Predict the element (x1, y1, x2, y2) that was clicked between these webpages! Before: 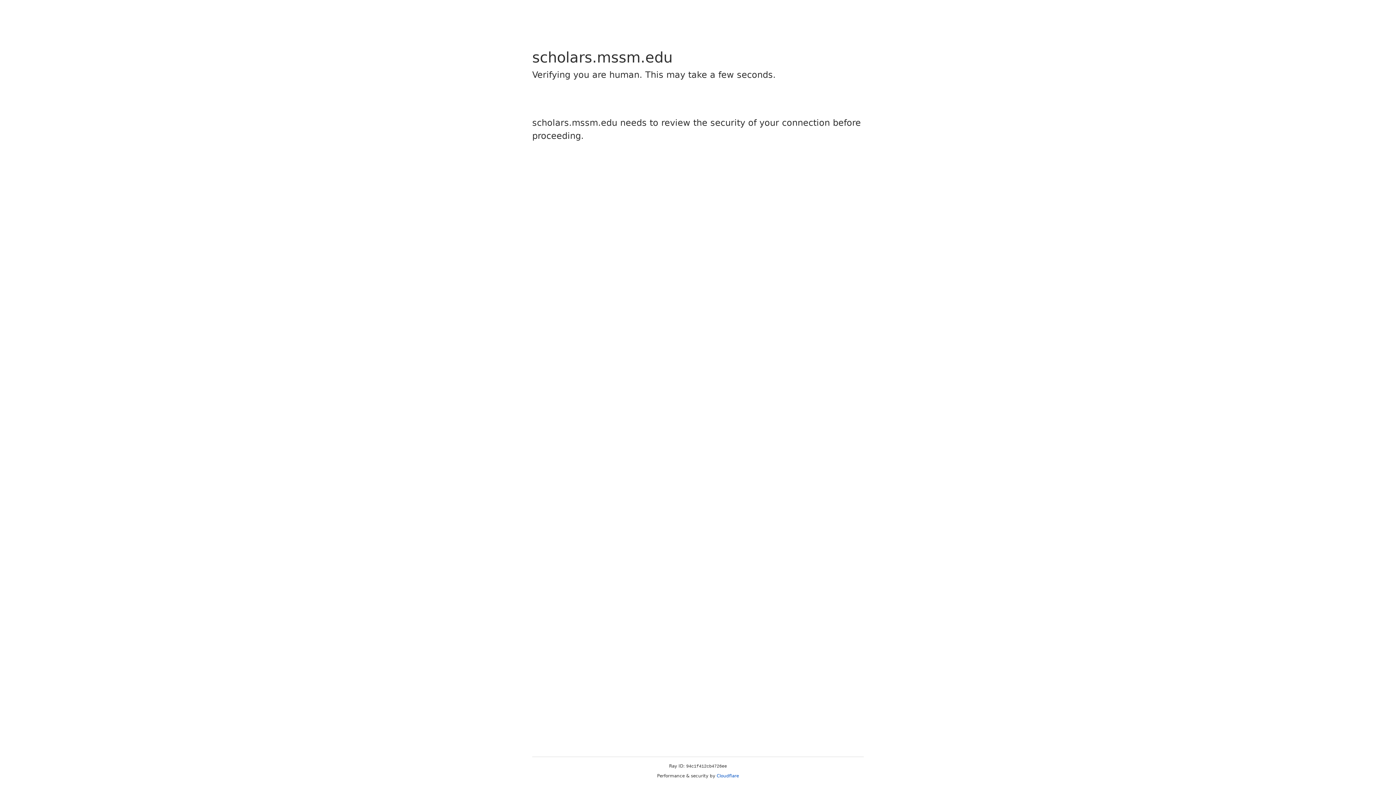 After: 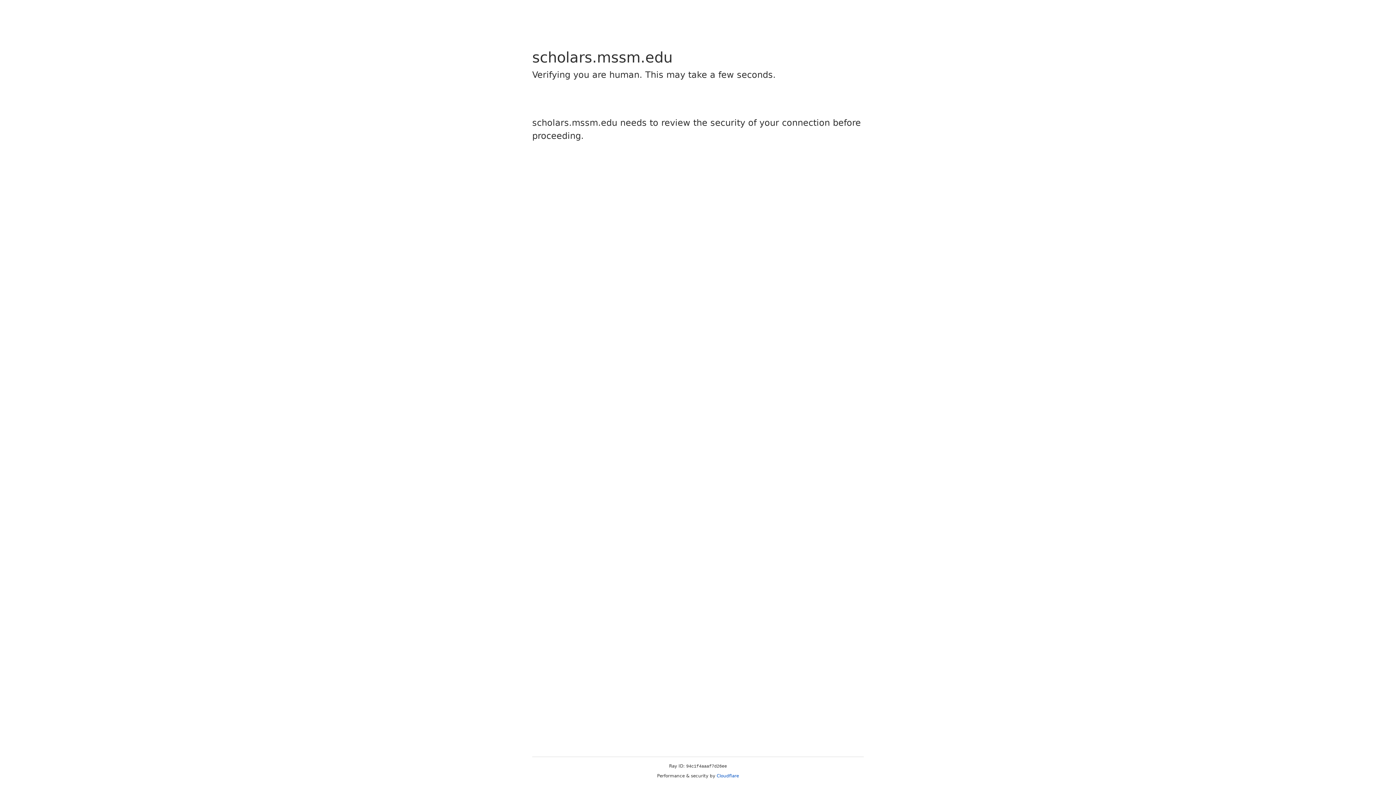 Action: bbox: (716, 773, 739, 778) label: Cloudflare